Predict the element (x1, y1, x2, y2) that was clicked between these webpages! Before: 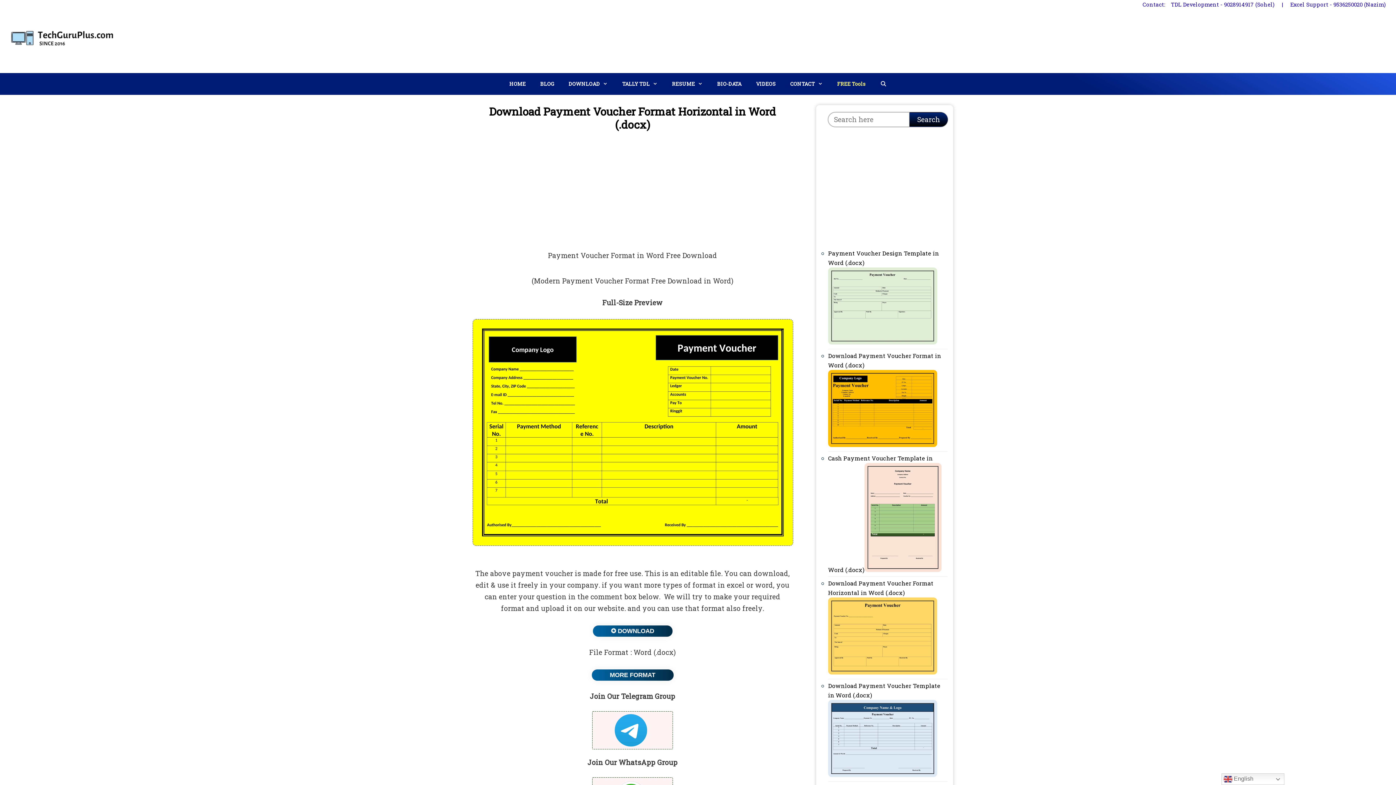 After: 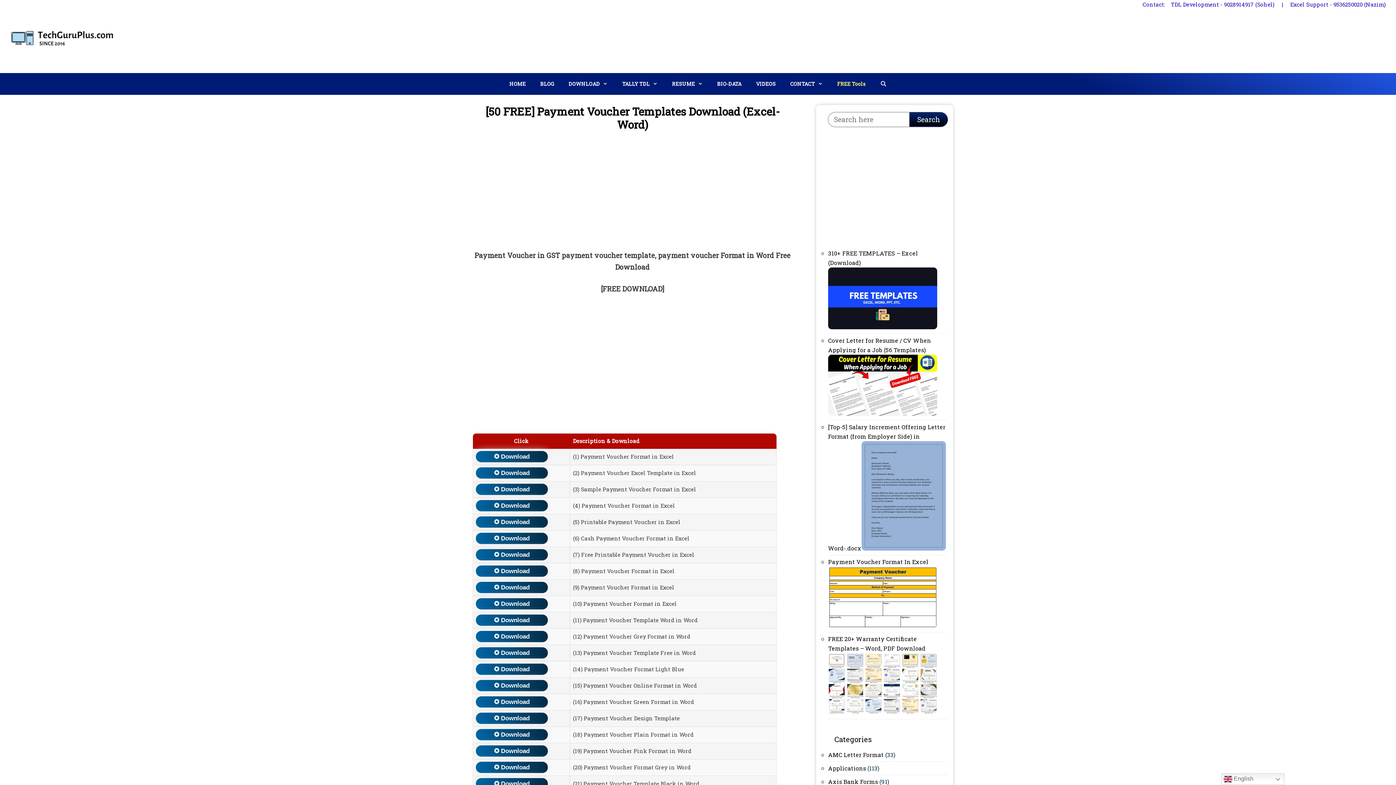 Action: bbox: (610, 671, 655, 678) label: MORE FORMAT